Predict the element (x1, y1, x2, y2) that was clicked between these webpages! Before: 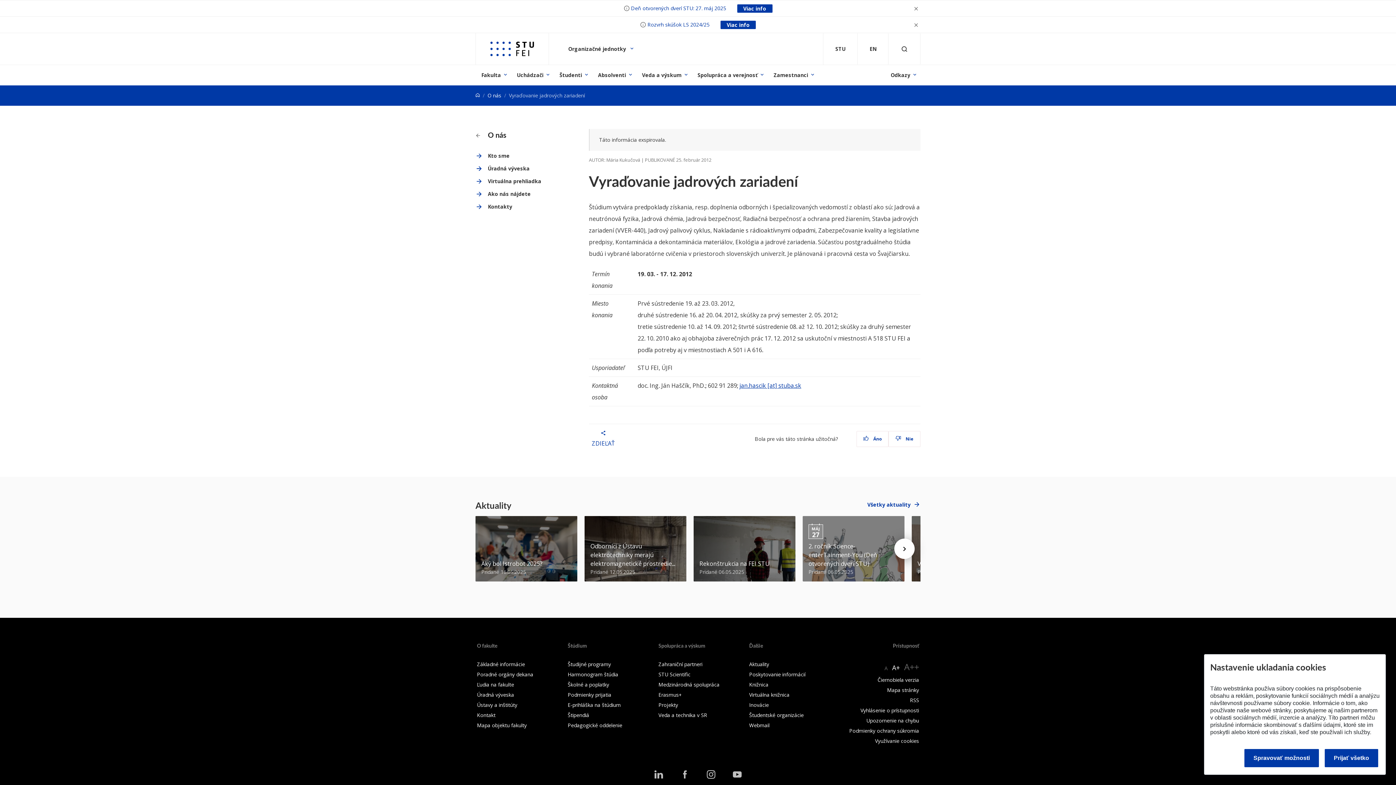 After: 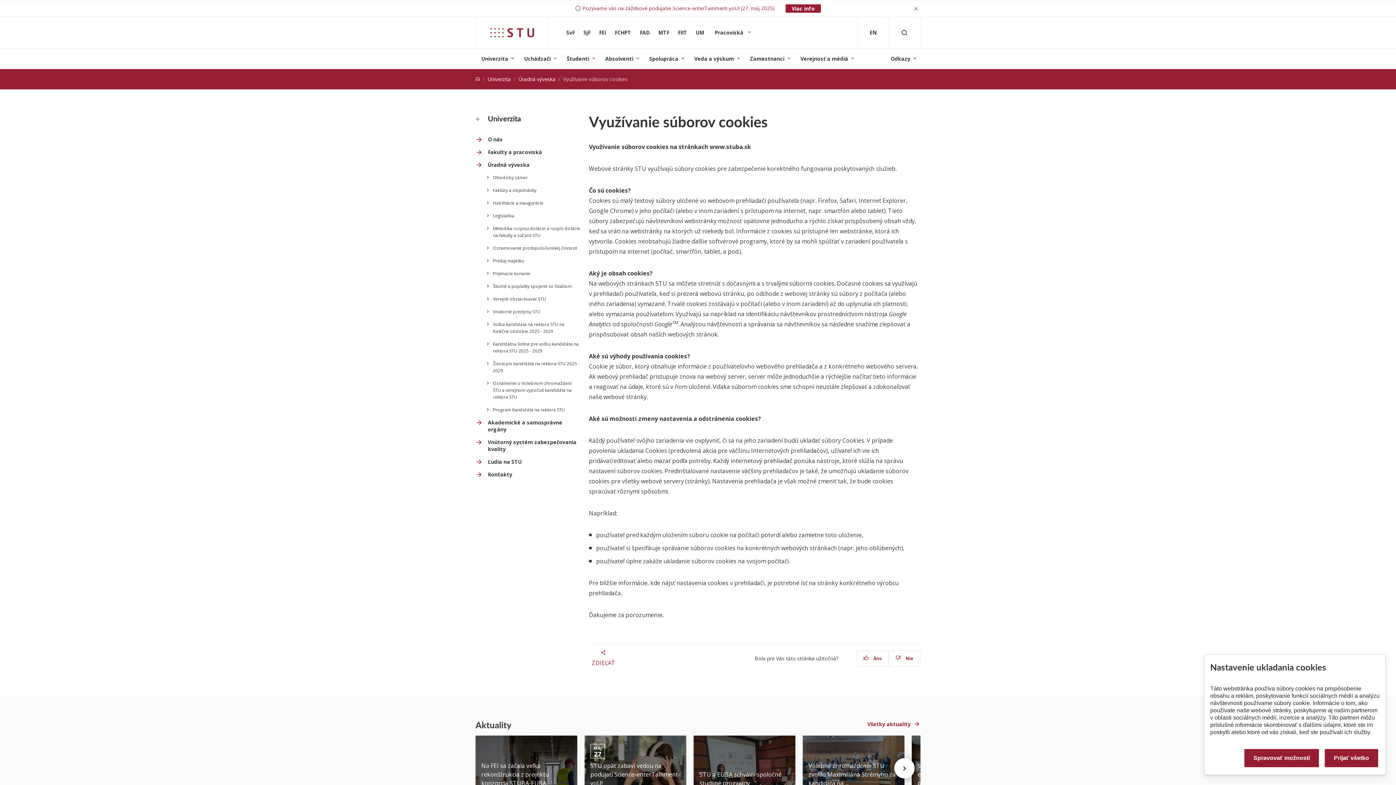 Action: label: Využívanie cookies bbox: (875, 737, 919, 744)